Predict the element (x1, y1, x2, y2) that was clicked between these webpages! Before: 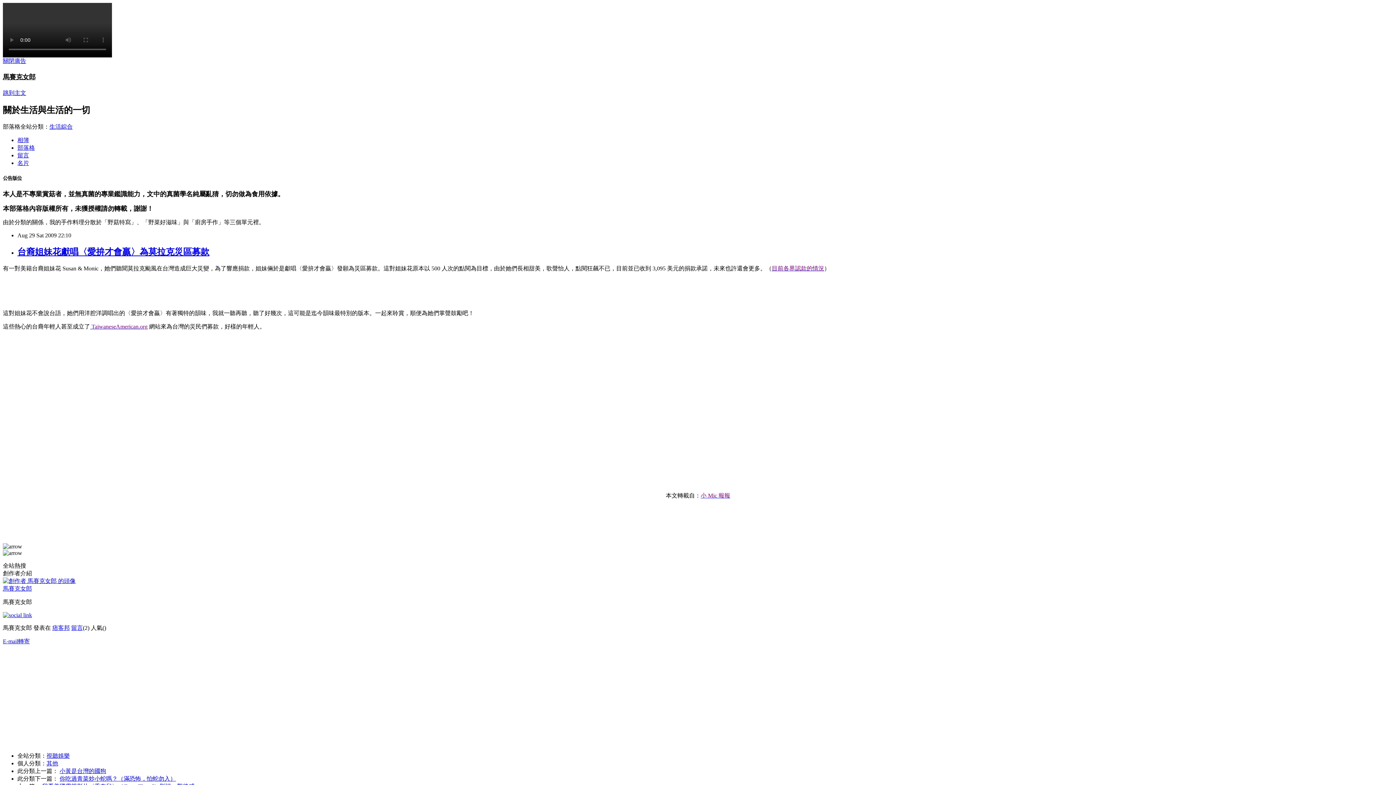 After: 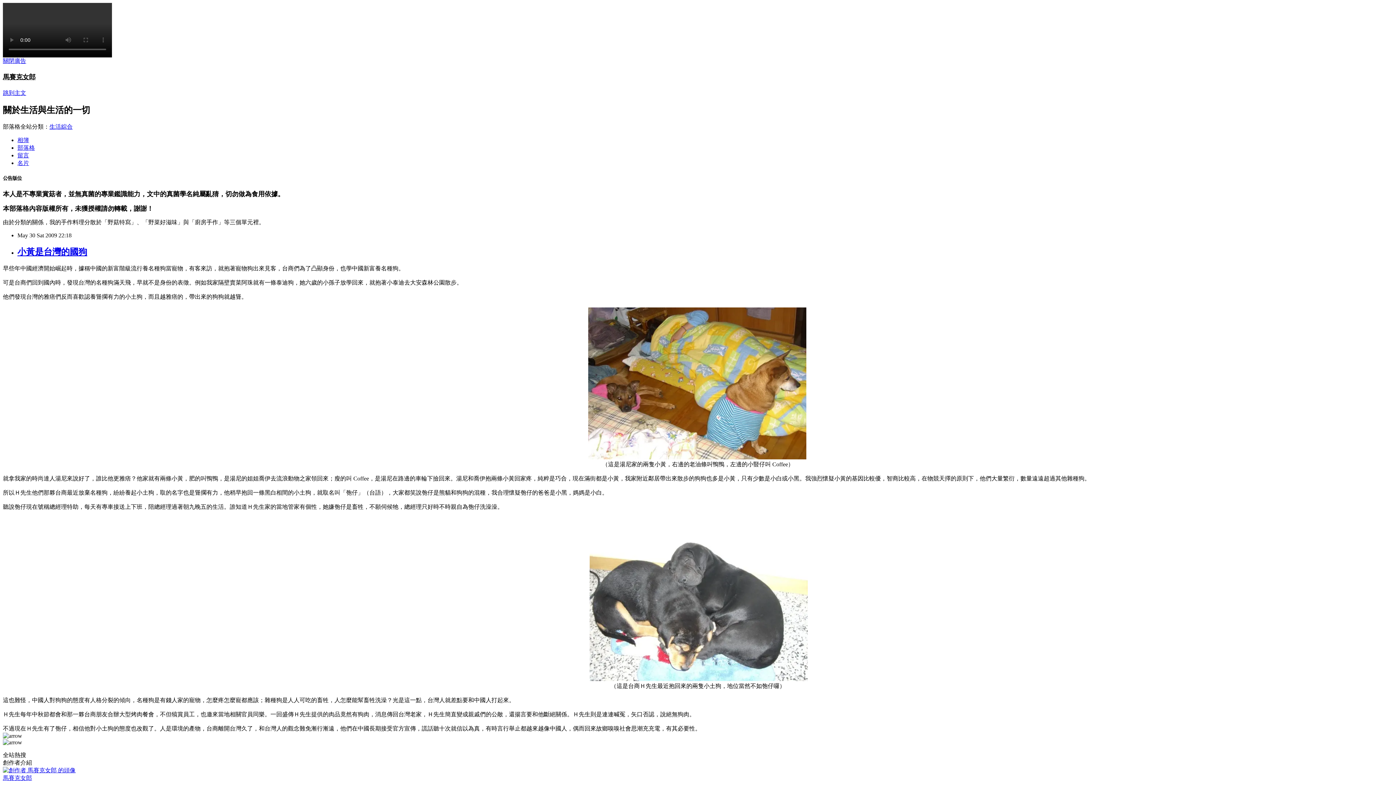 Action: bbox: (59, 768, 106, 774) label: 小黃是台灣的國狗